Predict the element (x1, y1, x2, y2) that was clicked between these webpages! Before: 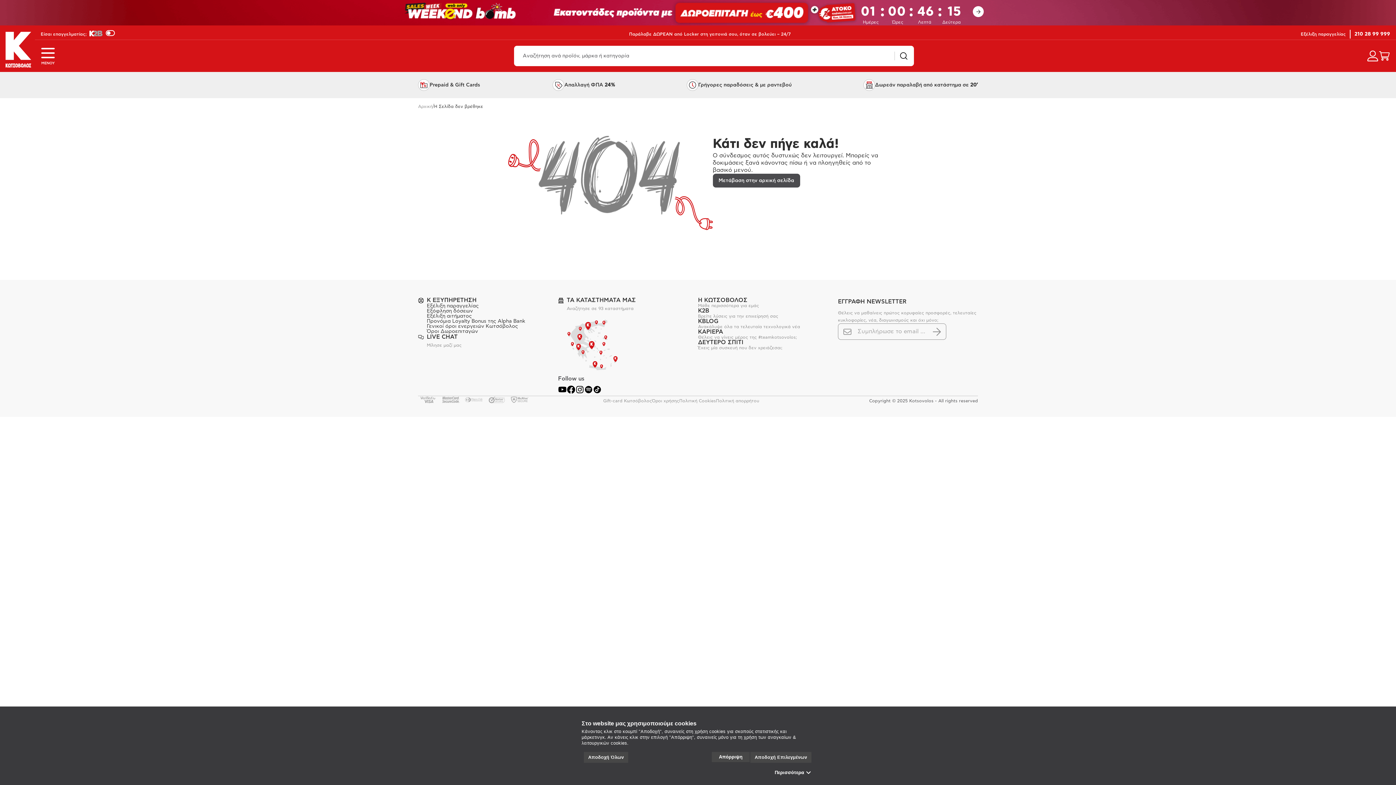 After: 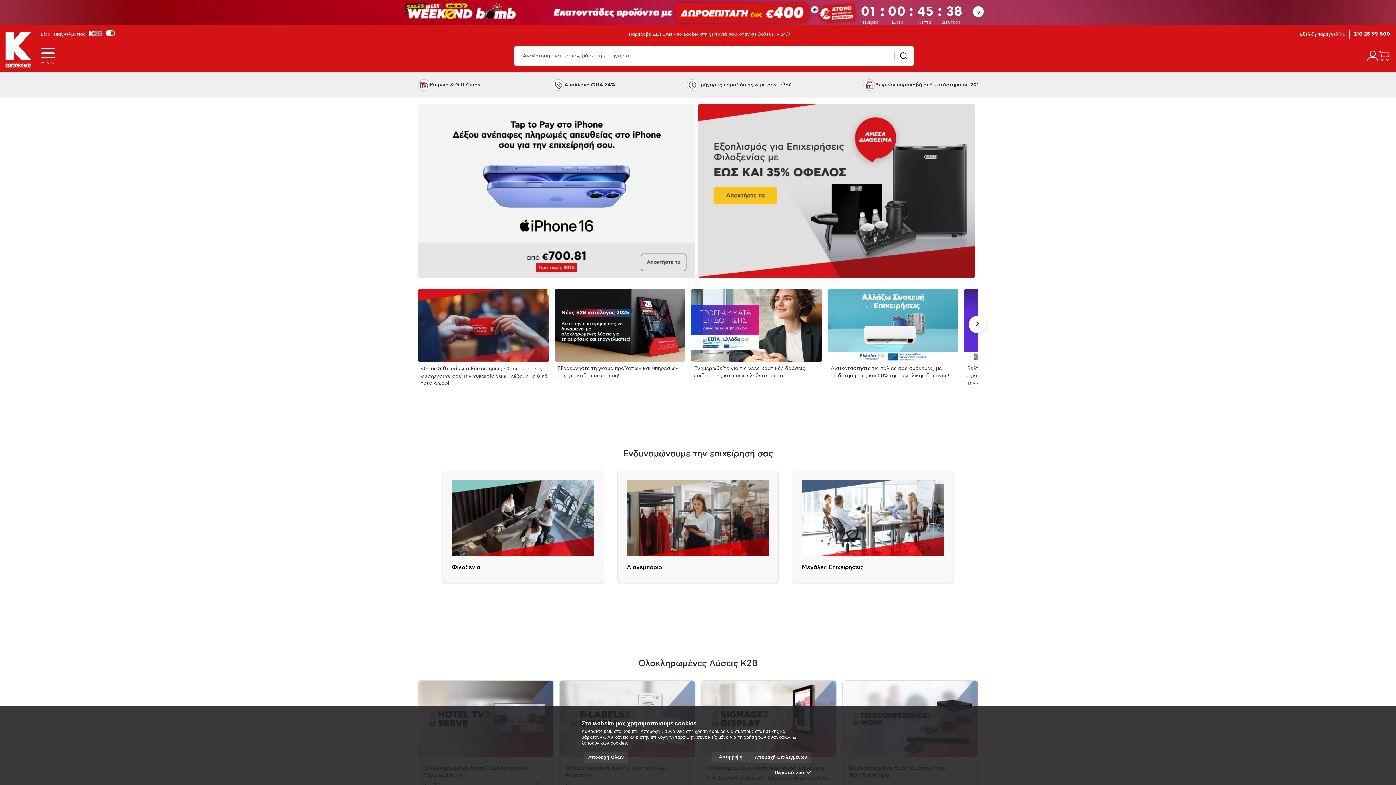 Action: bbox: (40, 30, 105, 37) label: Είσαι επαγγελματίας;